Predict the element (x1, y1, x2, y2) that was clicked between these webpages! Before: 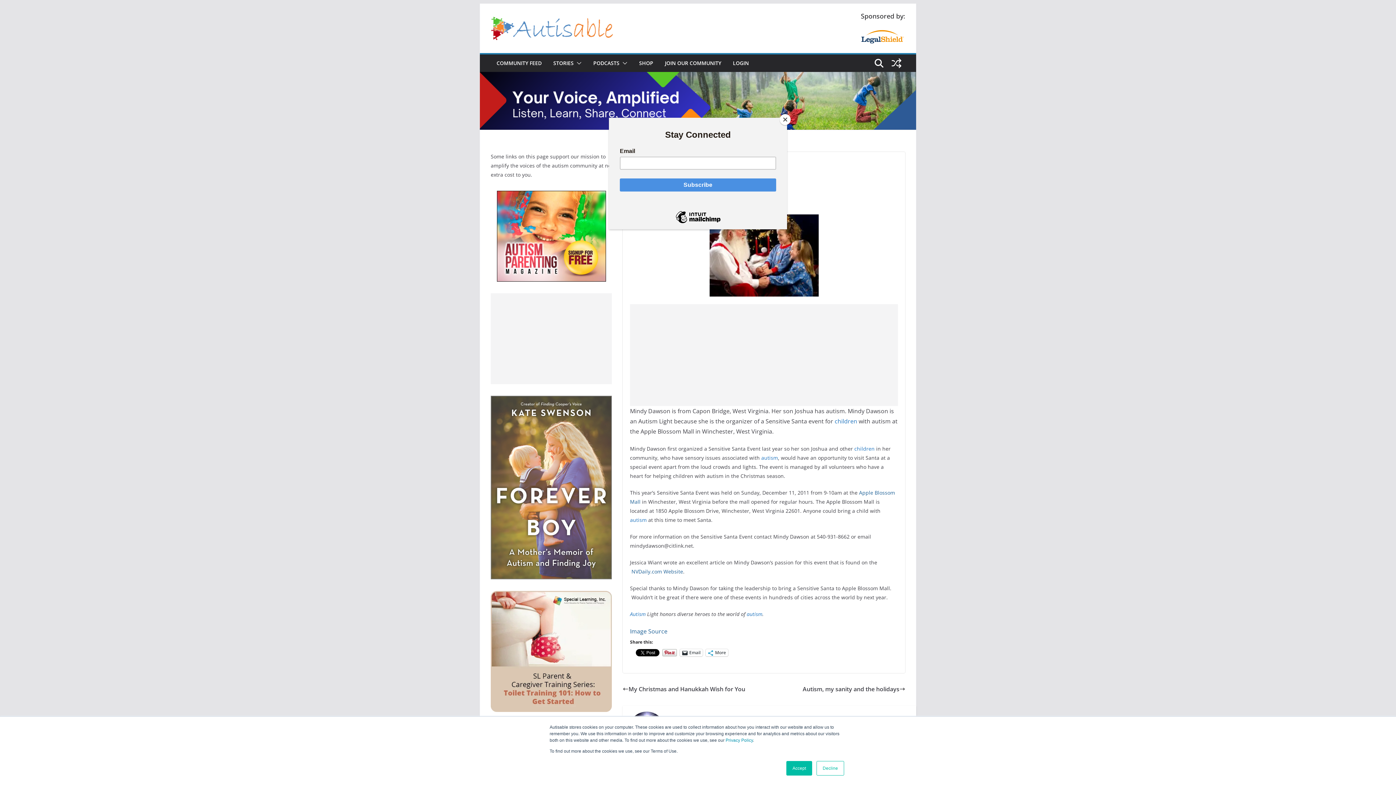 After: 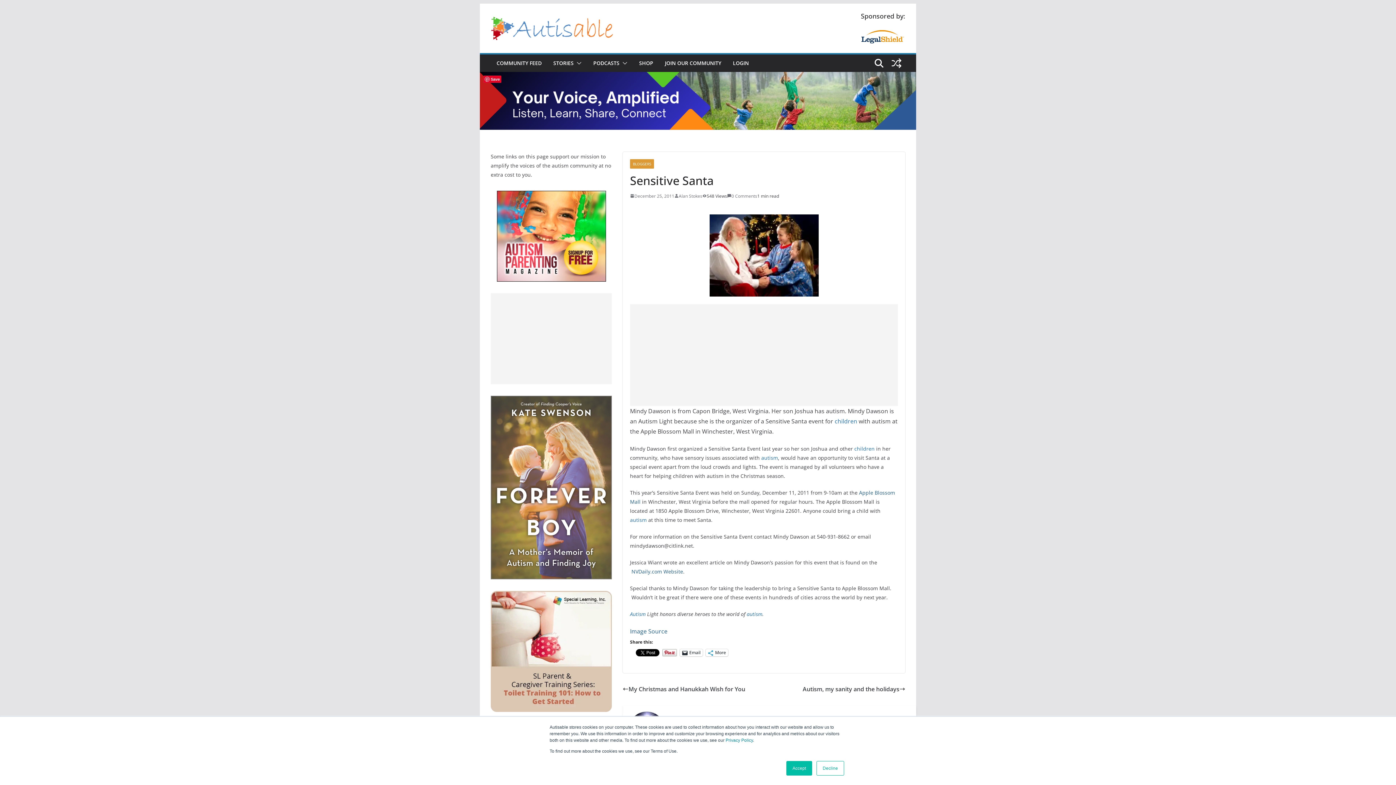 Action: label: Close bbox: (780, 114, 790, 125)